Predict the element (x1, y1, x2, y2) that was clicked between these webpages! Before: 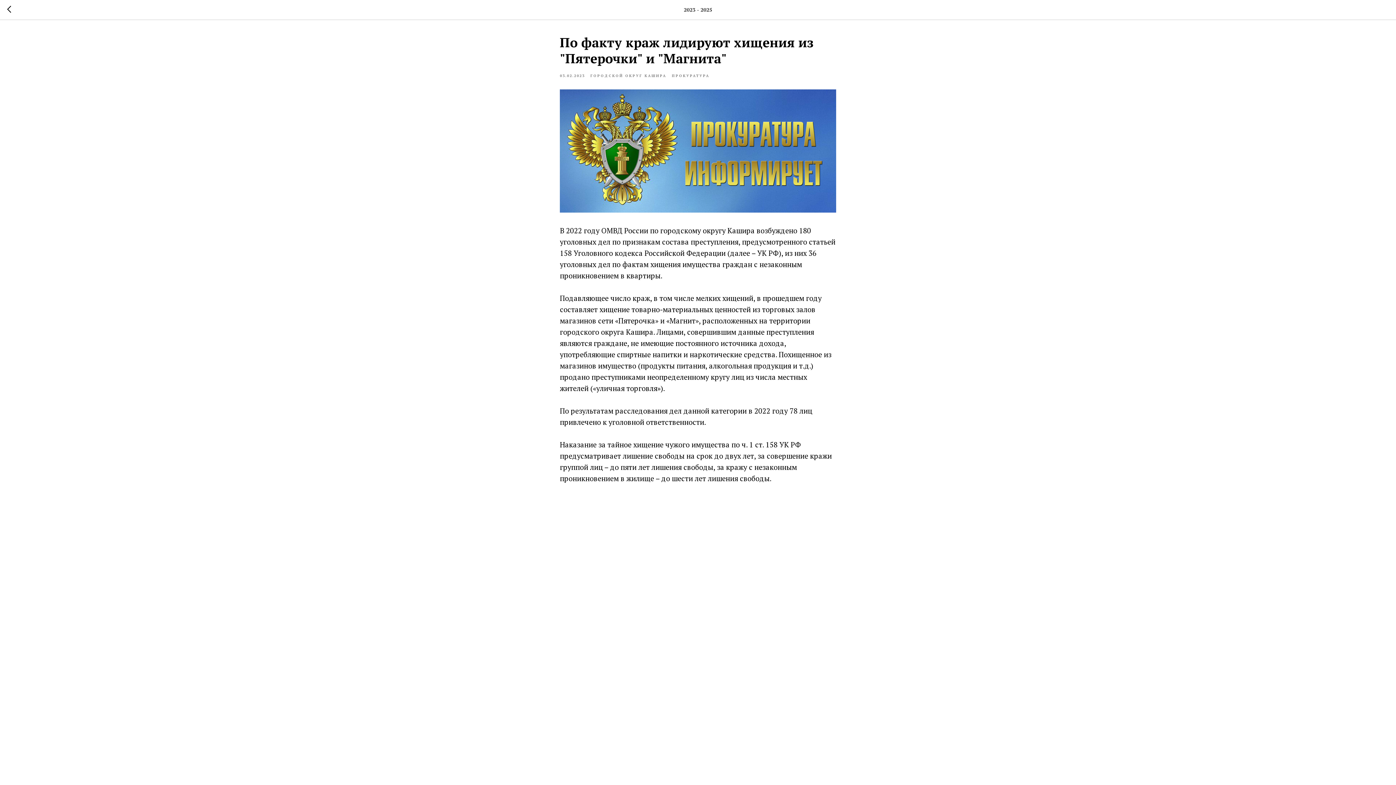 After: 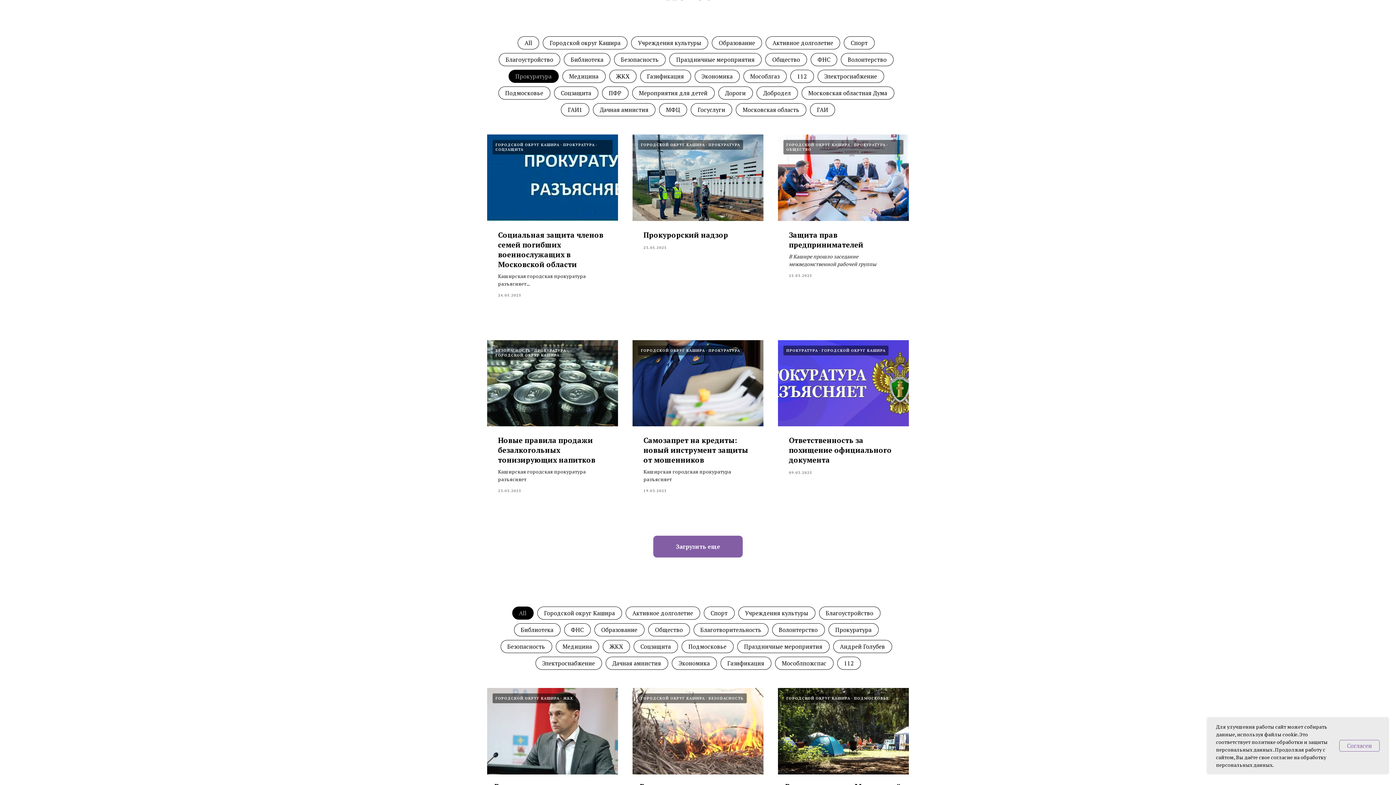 Action: bbox: (672, 72, 709, 78) label: ПРОКУРАТУРА